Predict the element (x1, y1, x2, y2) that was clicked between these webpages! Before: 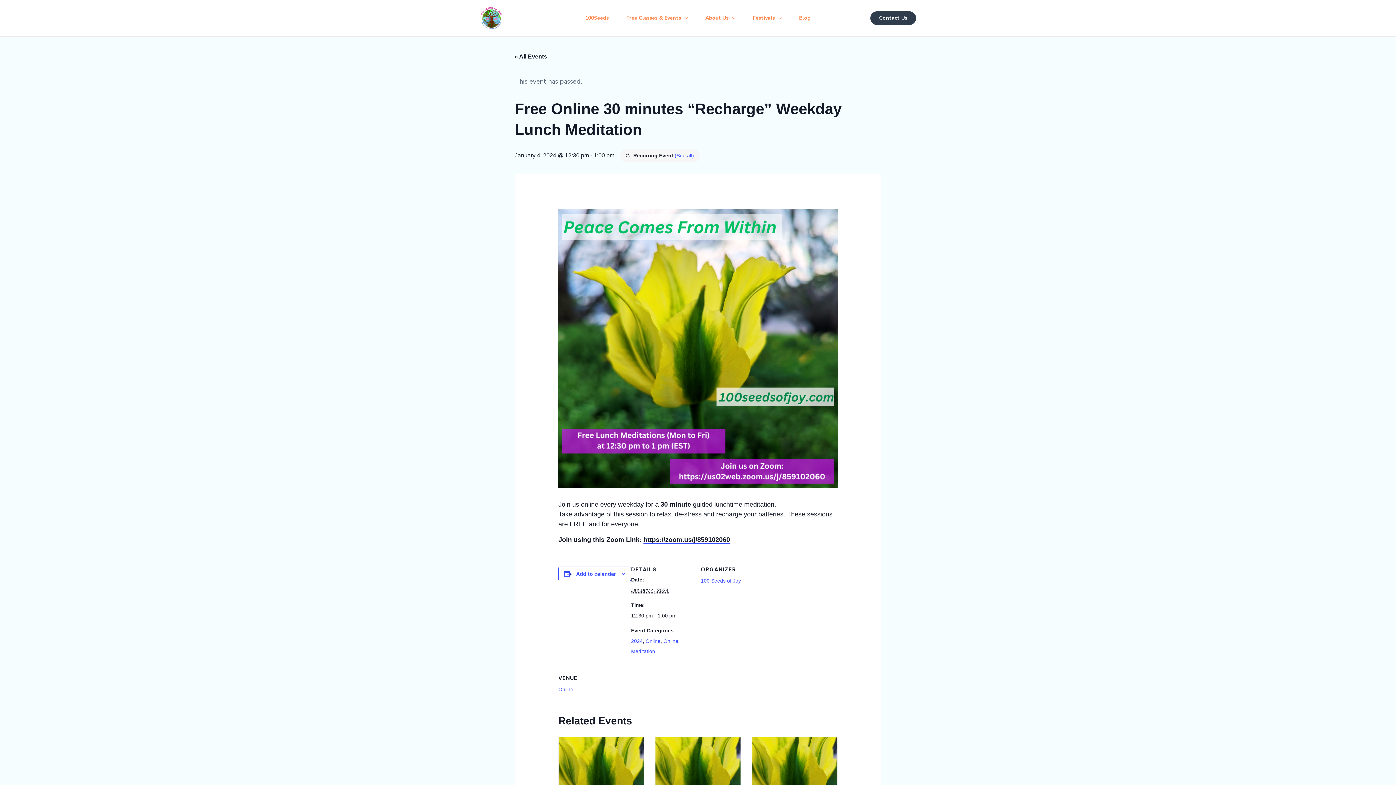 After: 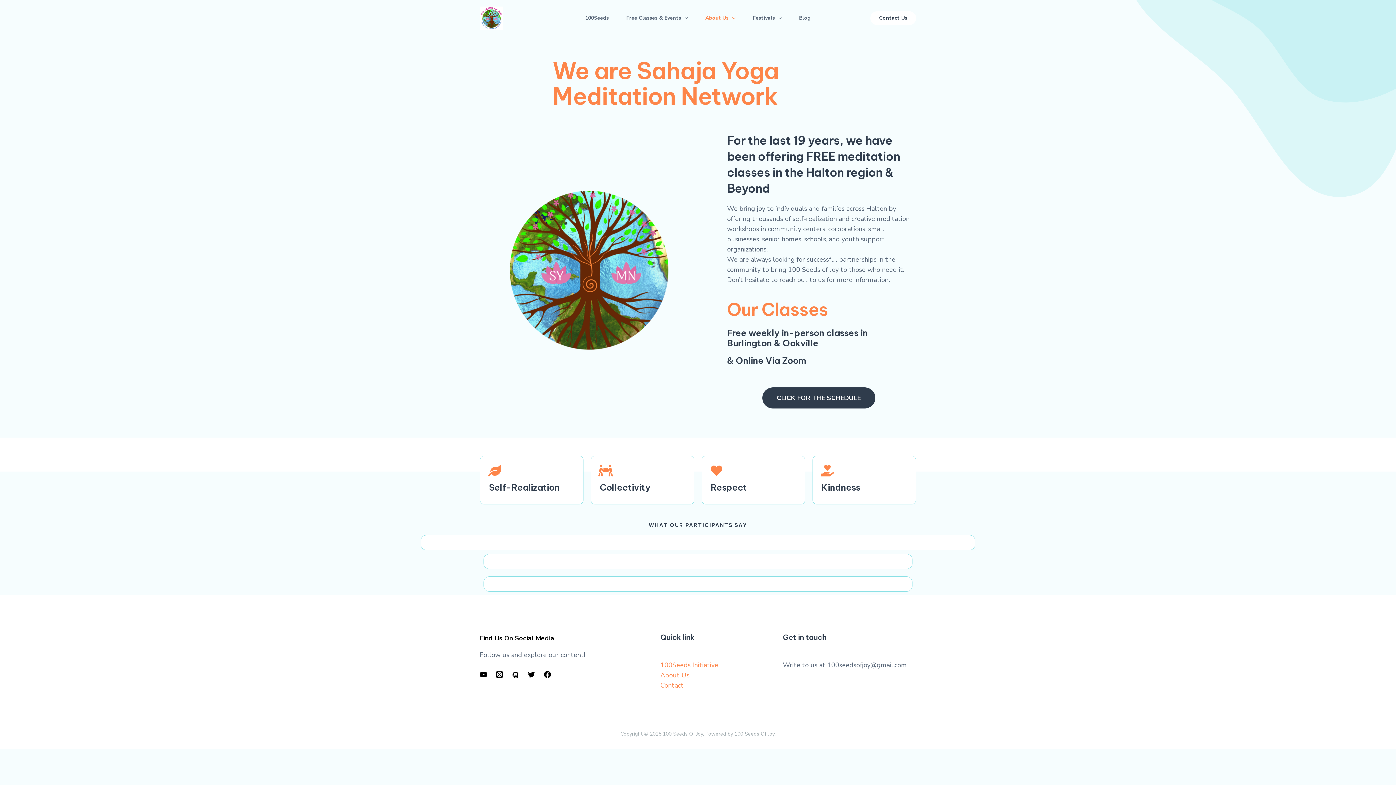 Action: label: About Us bbox: (696, 5, 744, 30)